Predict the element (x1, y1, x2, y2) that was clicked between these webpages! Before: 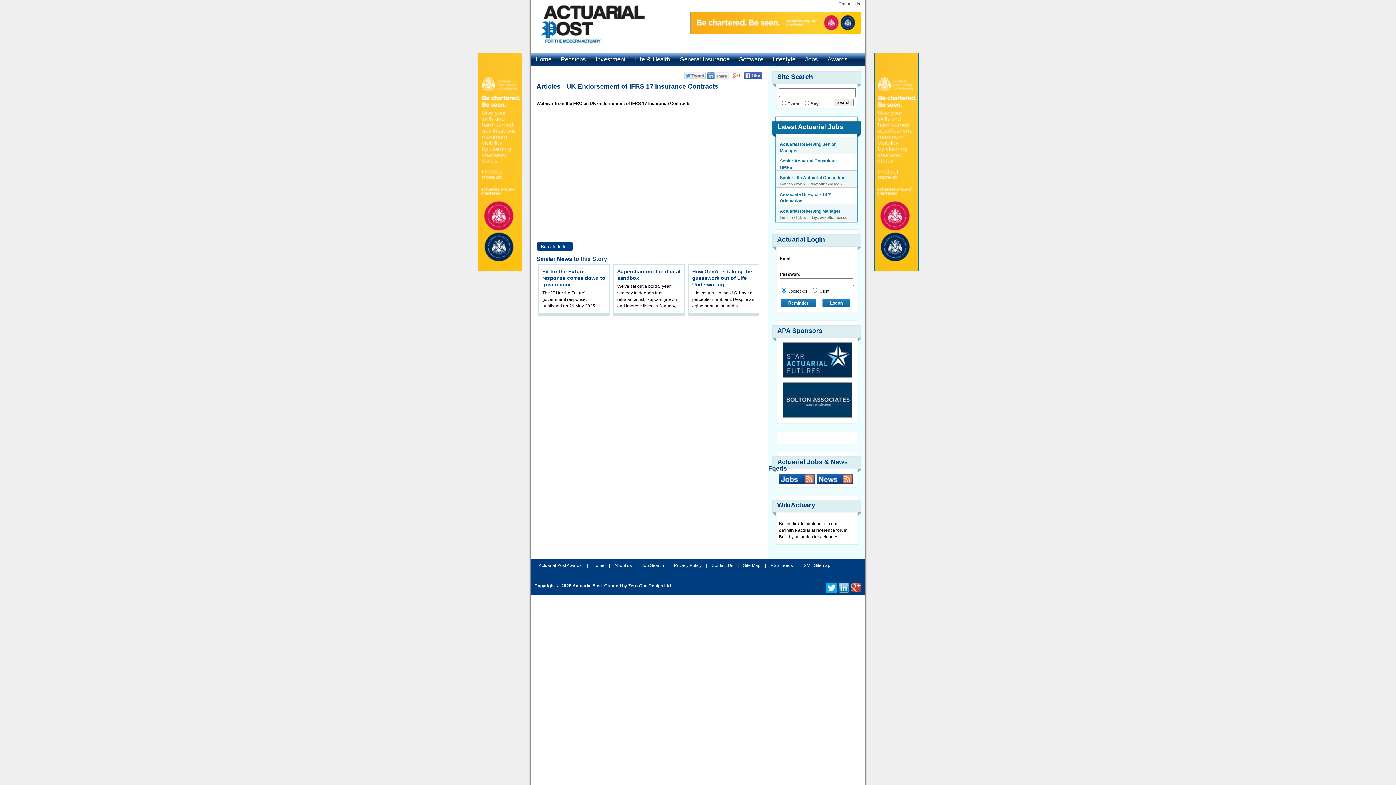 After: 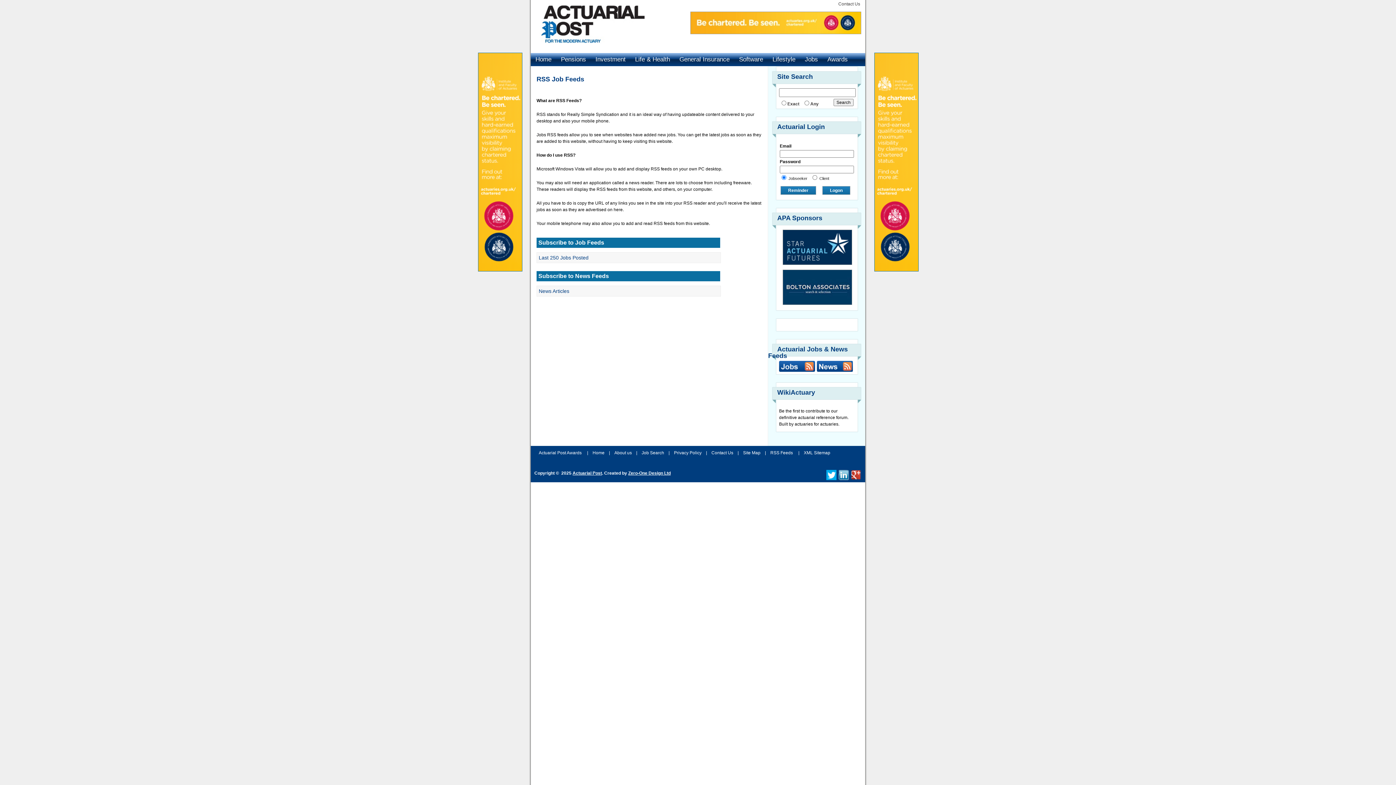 Action: bbox: (770, 563, 793, 568) label: RSS Feeds